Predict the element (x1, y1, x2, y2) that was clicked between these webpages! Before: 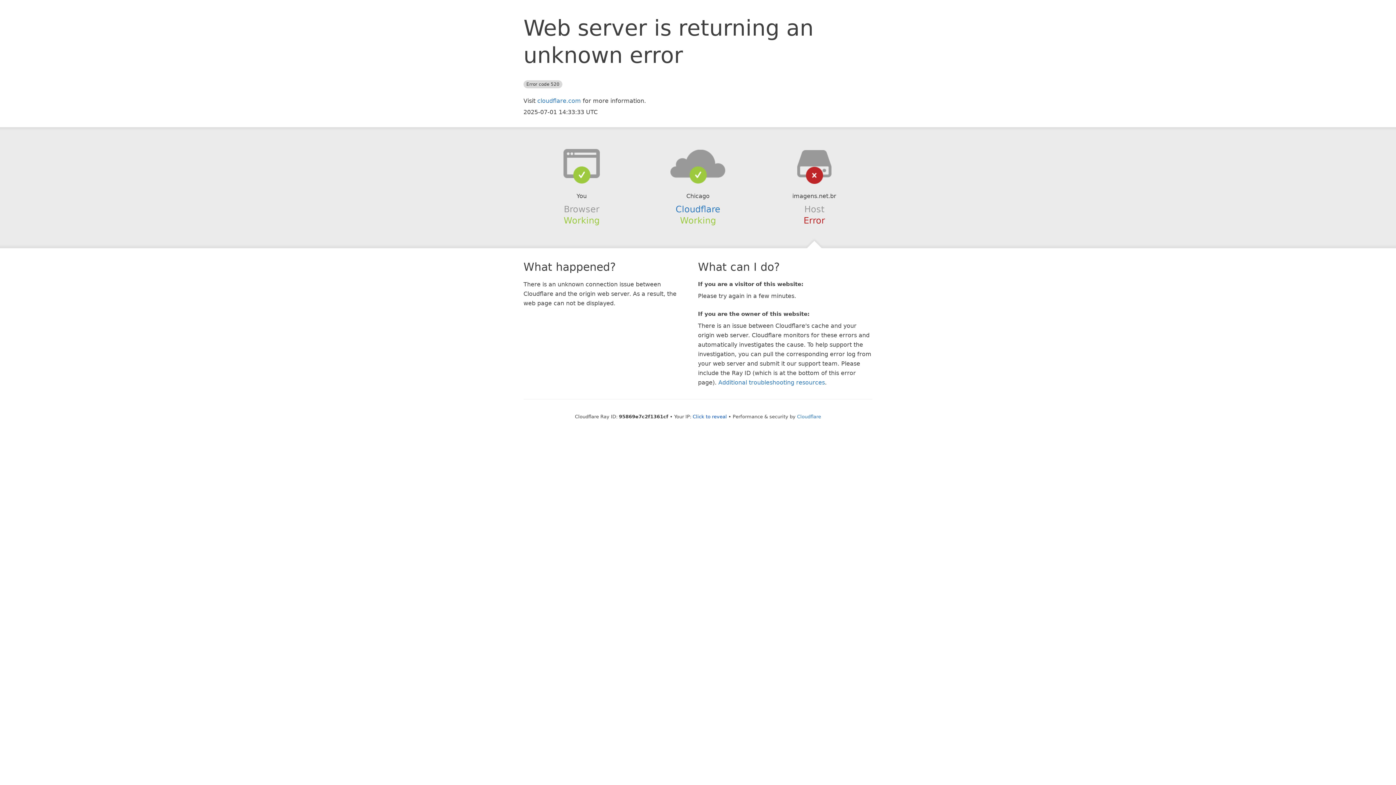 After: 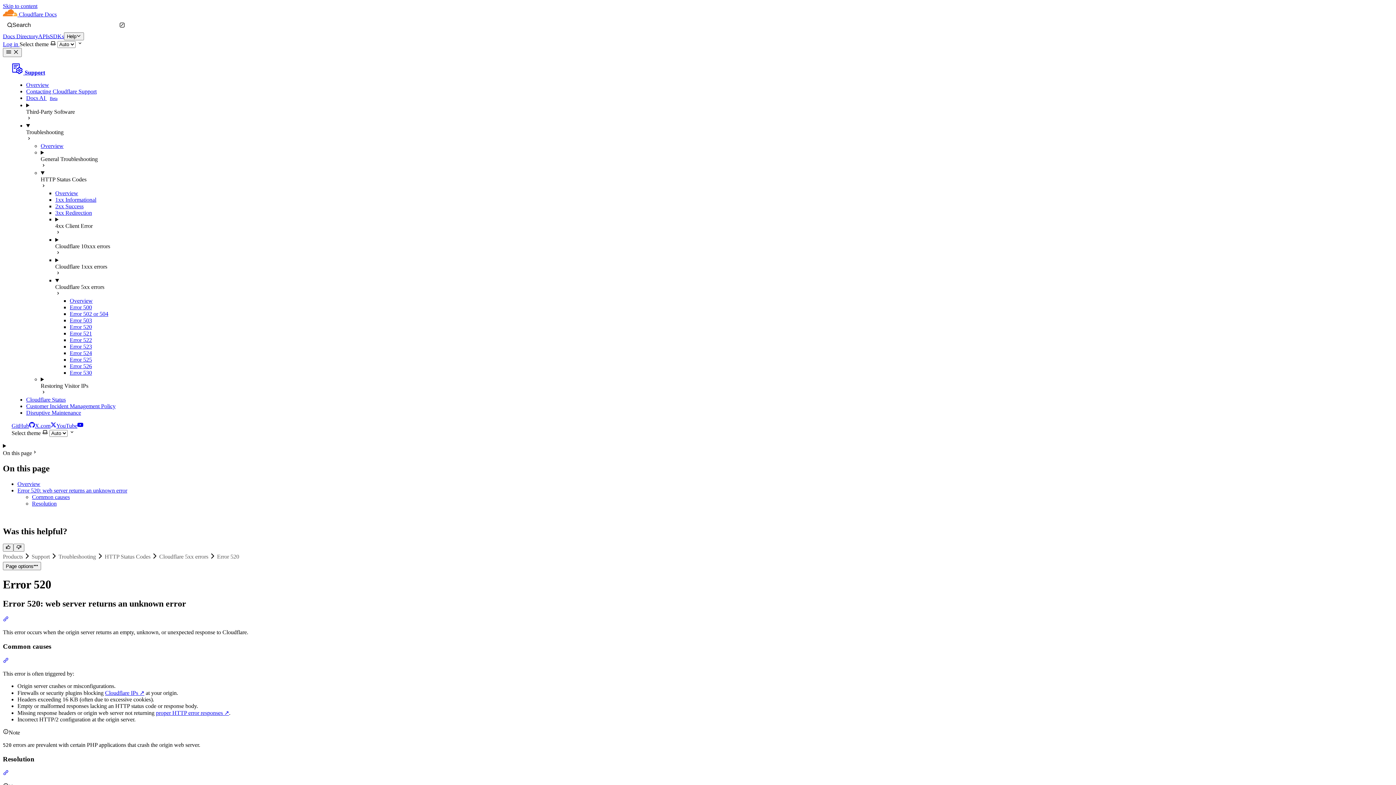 Action: bbox: (718, 379, 825, 386) label: Additional troubleshooting resources